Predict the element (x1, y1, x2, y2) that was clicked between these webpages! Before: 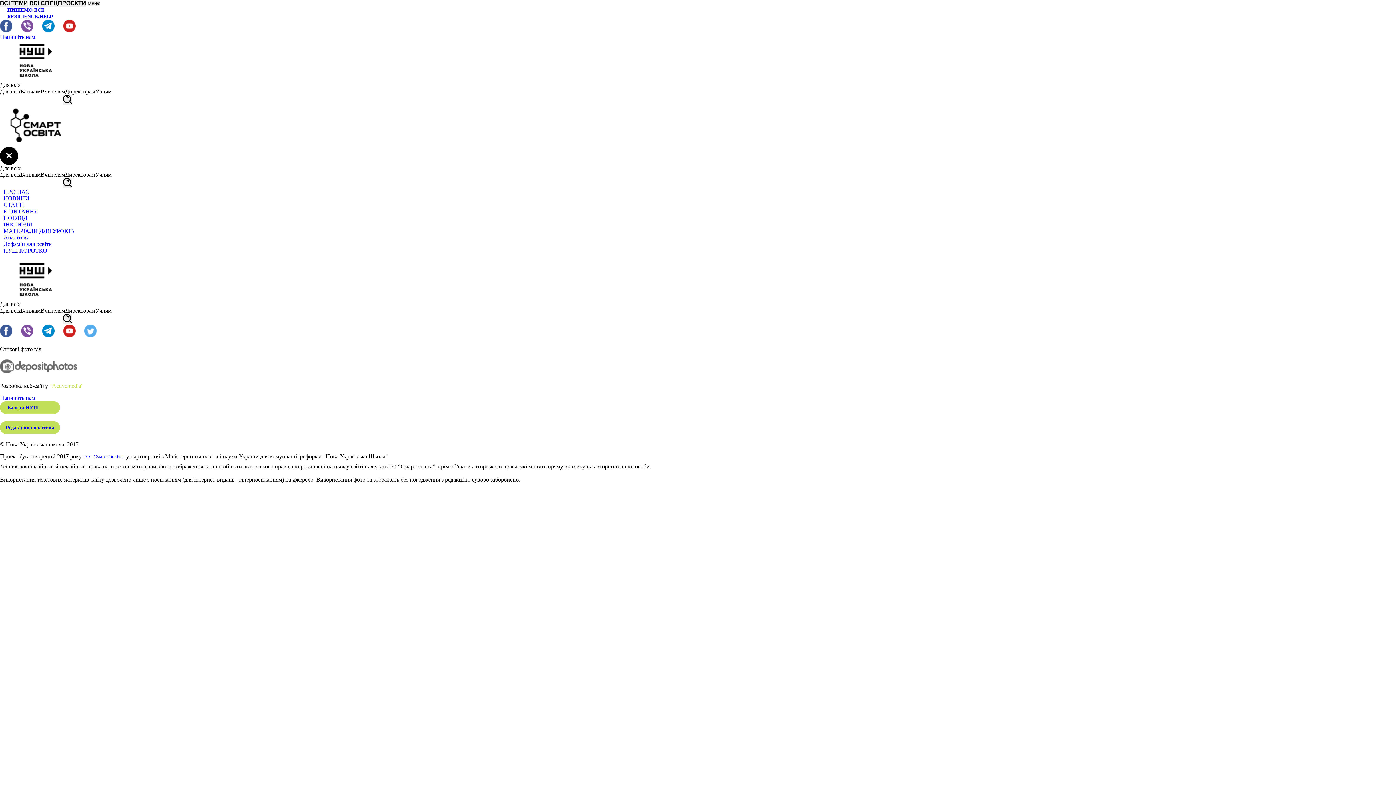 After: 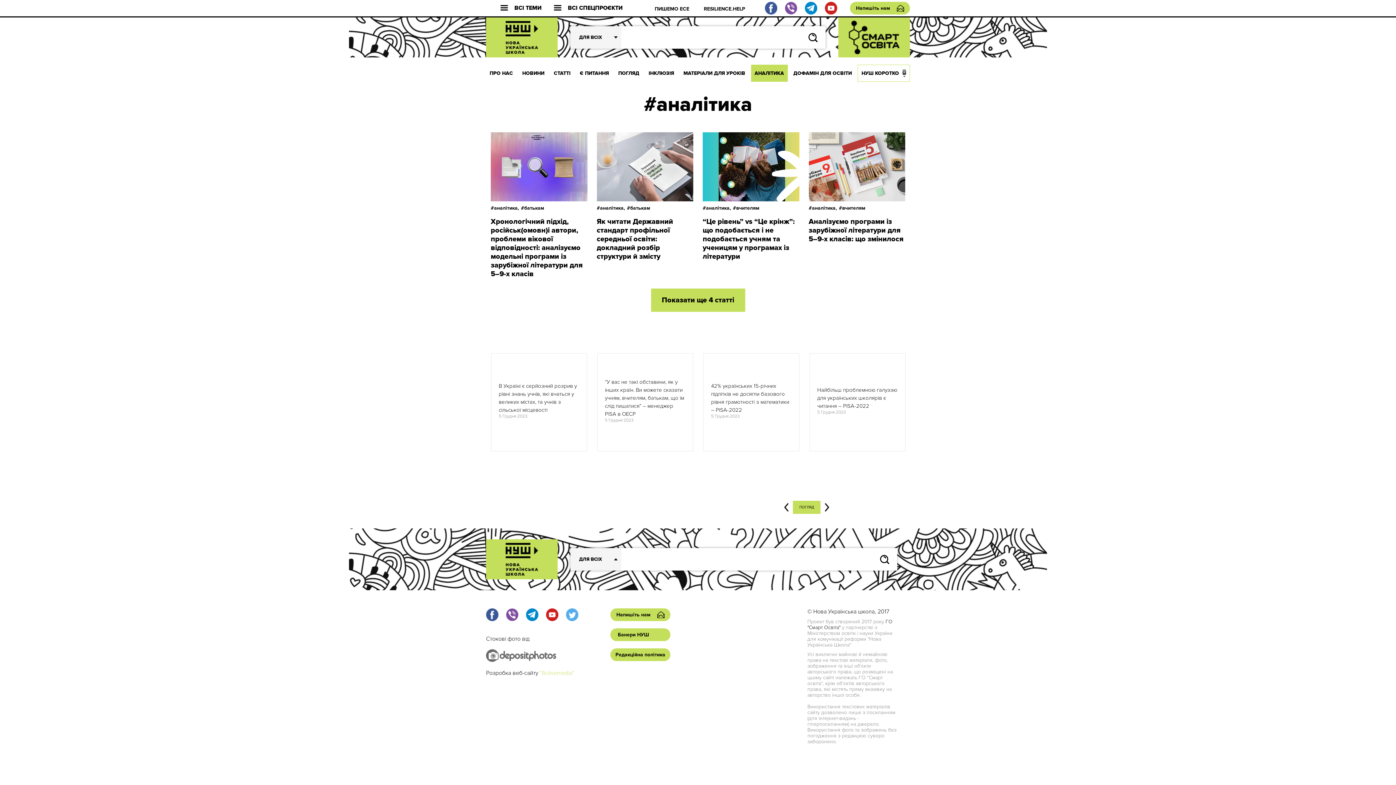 Action: bbox: (0, 234, 33, 240) label: Аналітика